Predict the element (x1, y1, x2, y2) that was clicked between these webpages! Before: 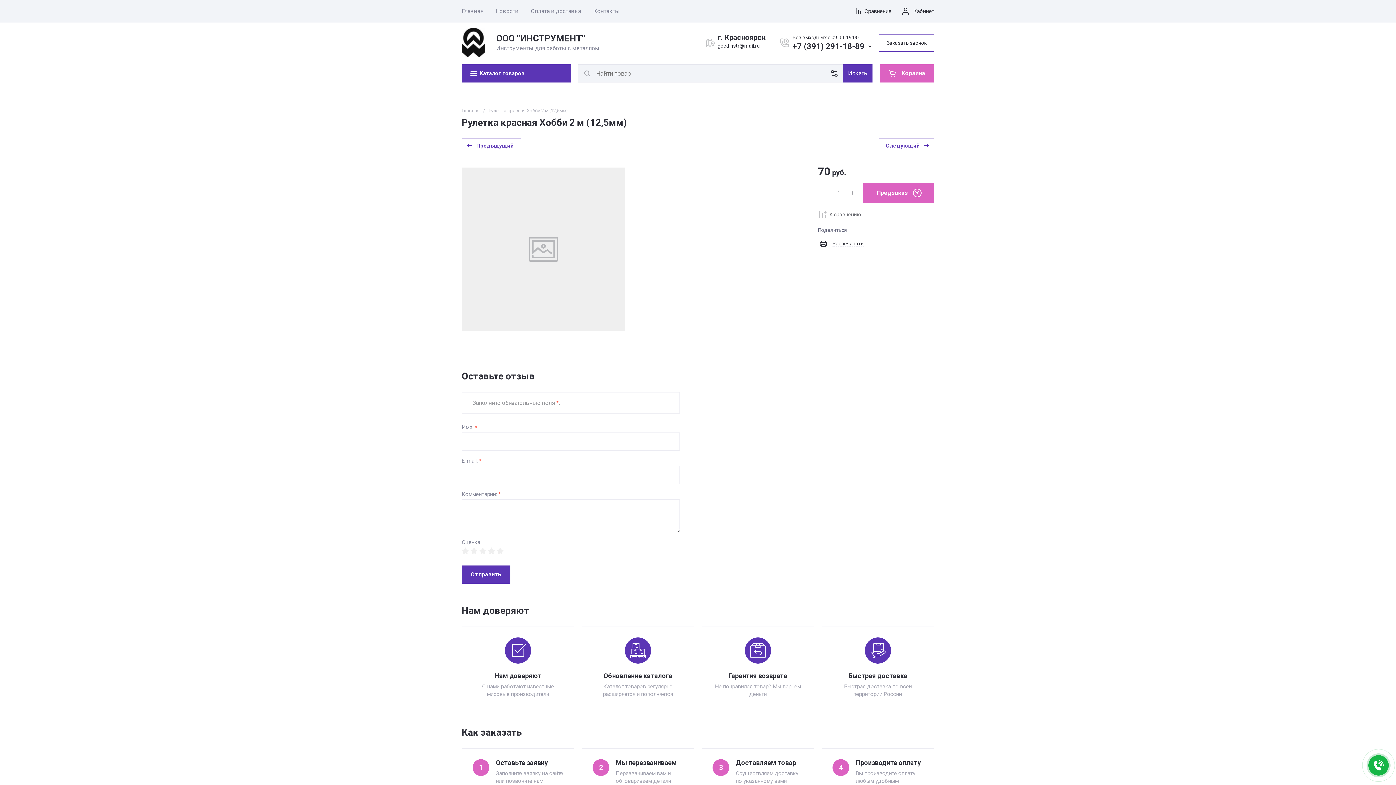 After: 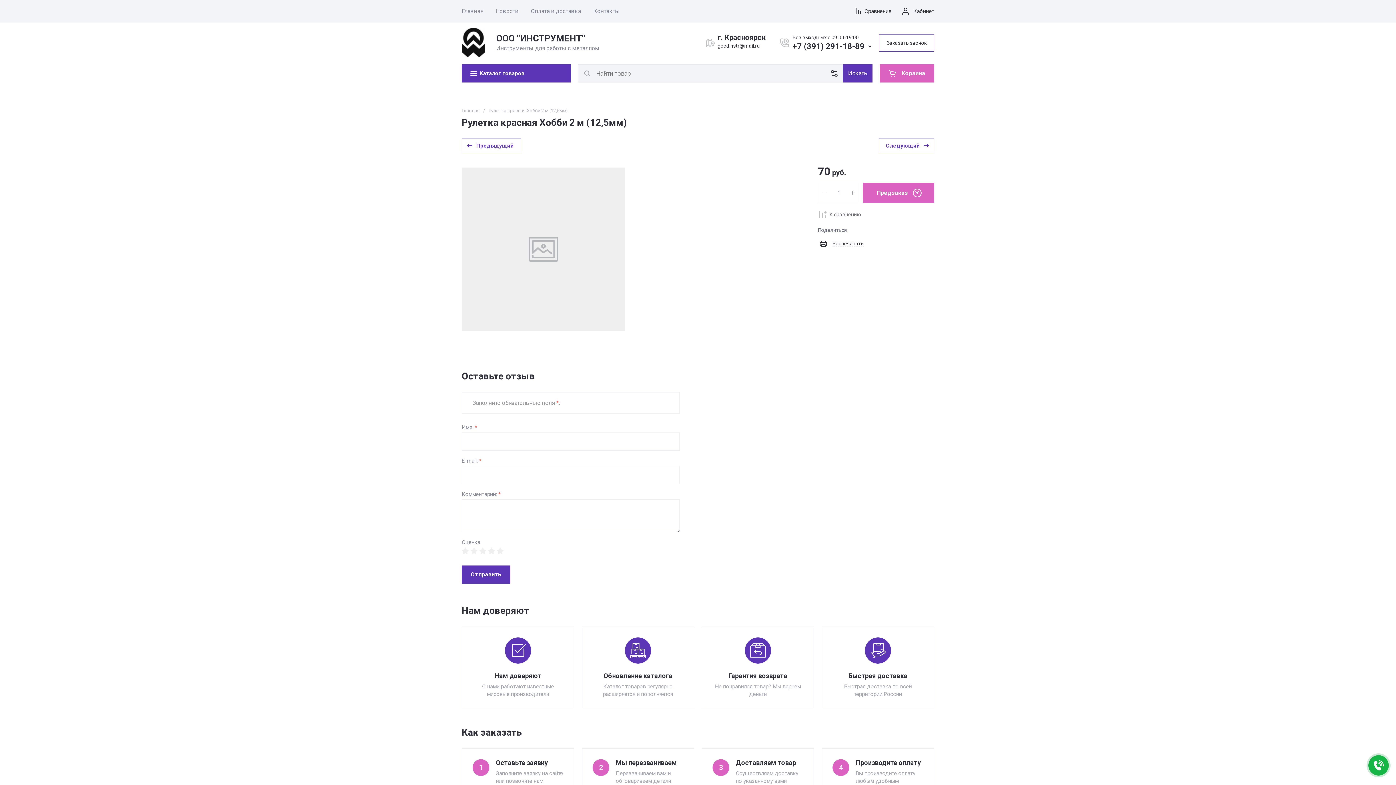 Action: bbox: (792, 41, 864, 50) label: +7 (391) 291-18-89